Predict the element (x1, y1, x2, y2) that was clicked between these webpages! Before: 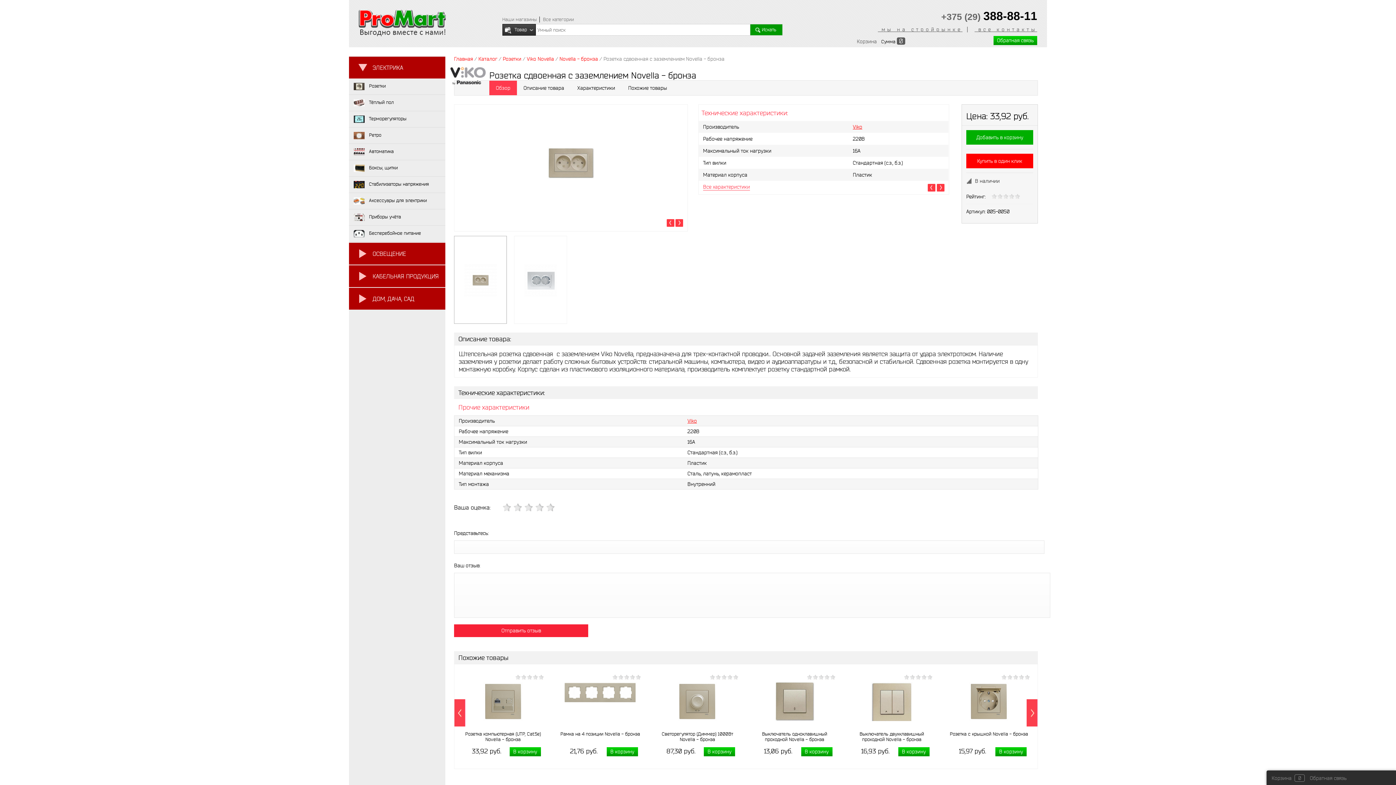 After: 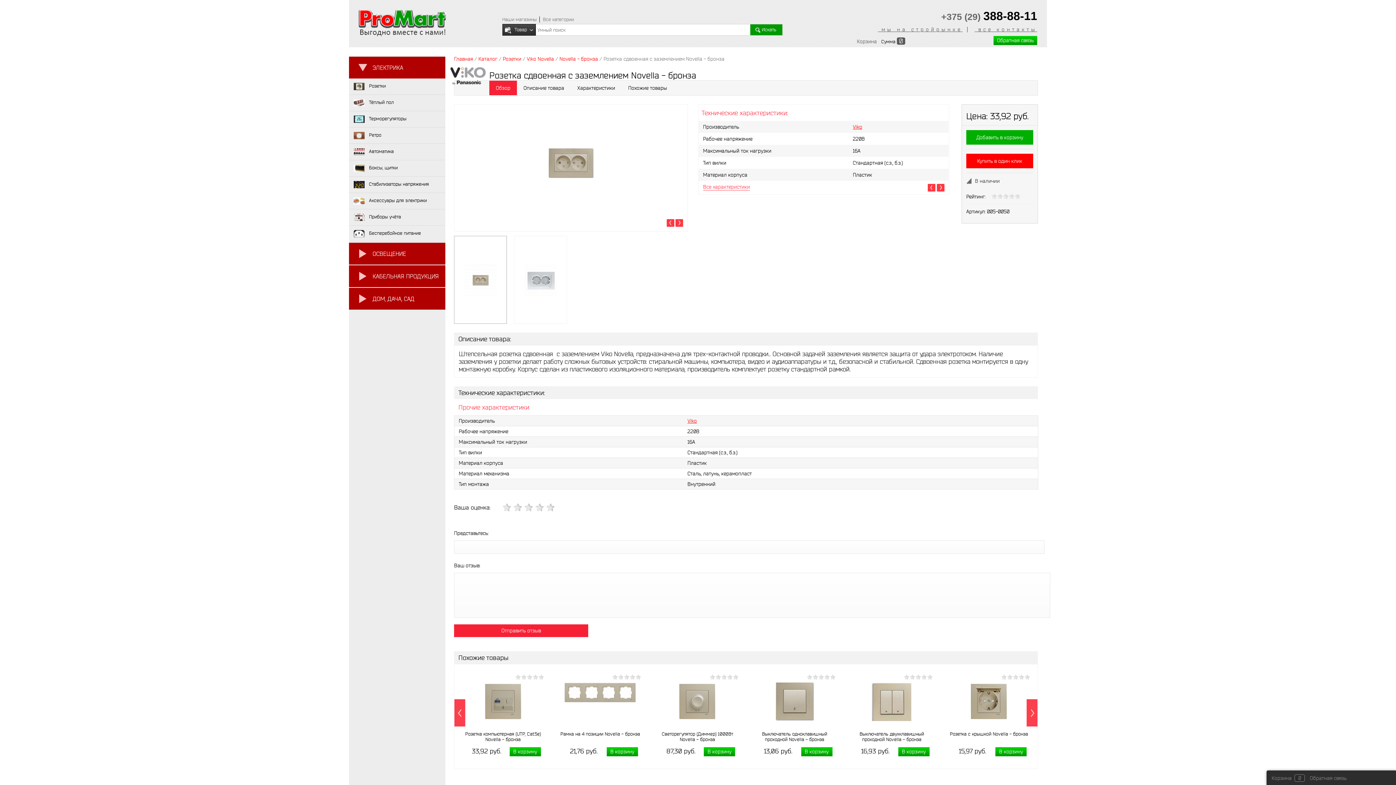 Action: bbox: (489, 80, 517, 95) label: Обзор